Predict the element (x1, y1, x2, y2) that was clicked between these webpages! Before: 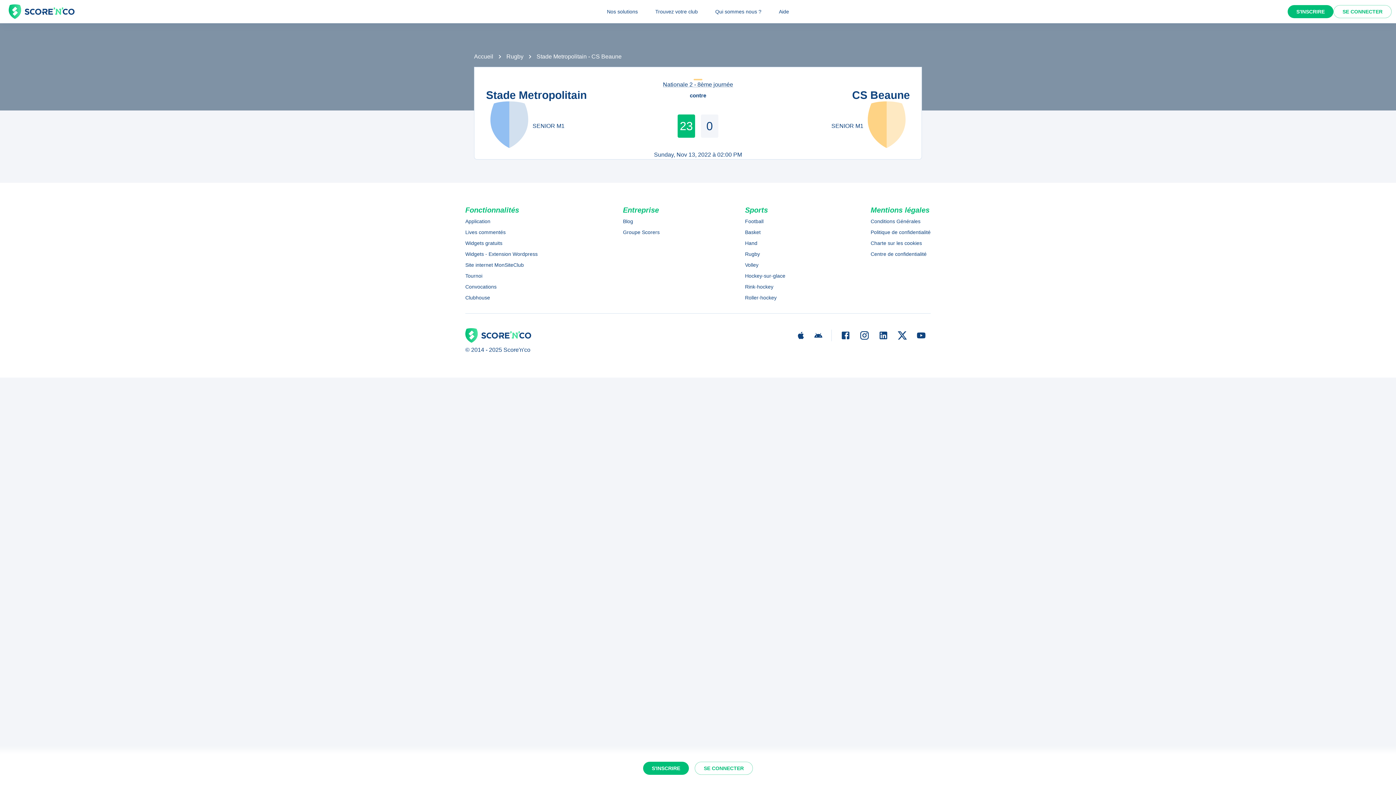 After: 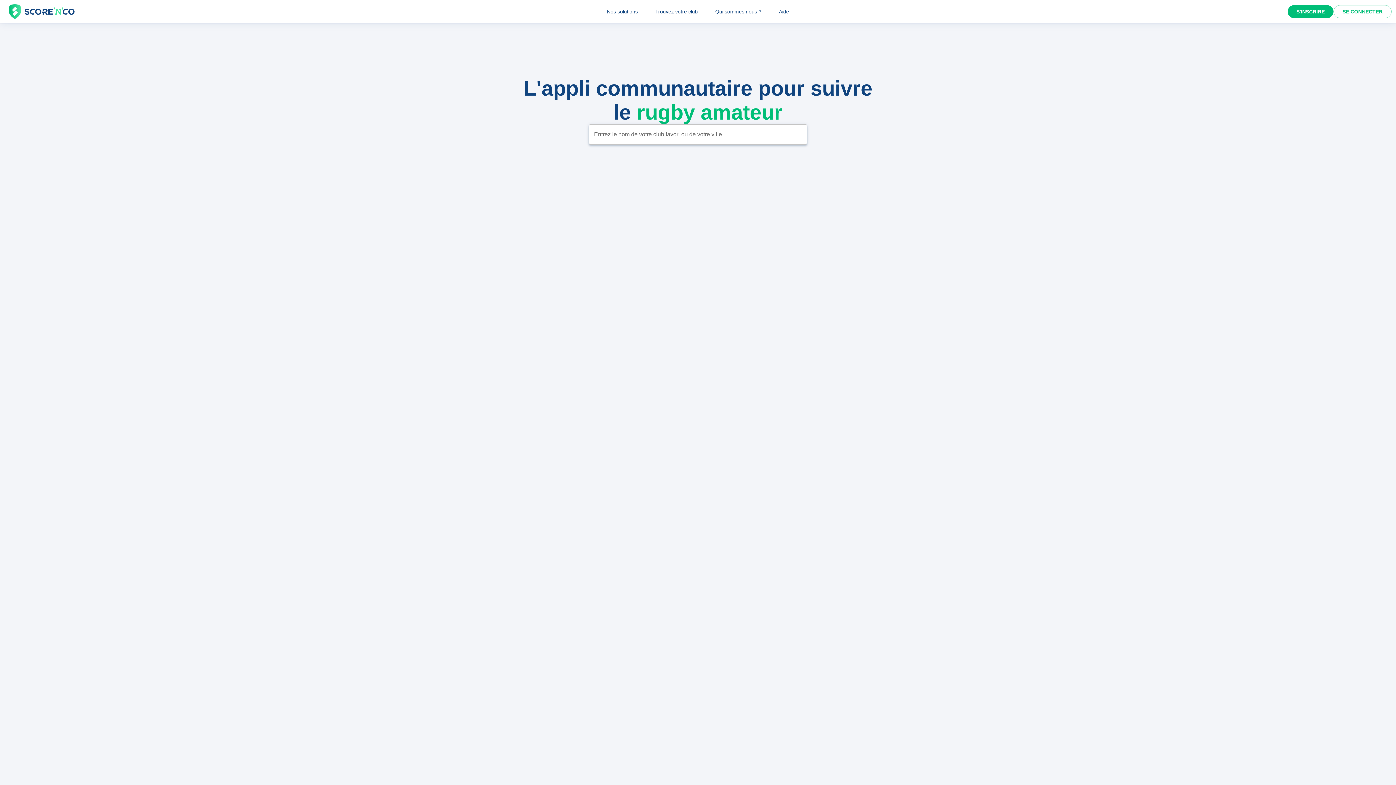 Action: bbox: (693, 78, 702, 80)